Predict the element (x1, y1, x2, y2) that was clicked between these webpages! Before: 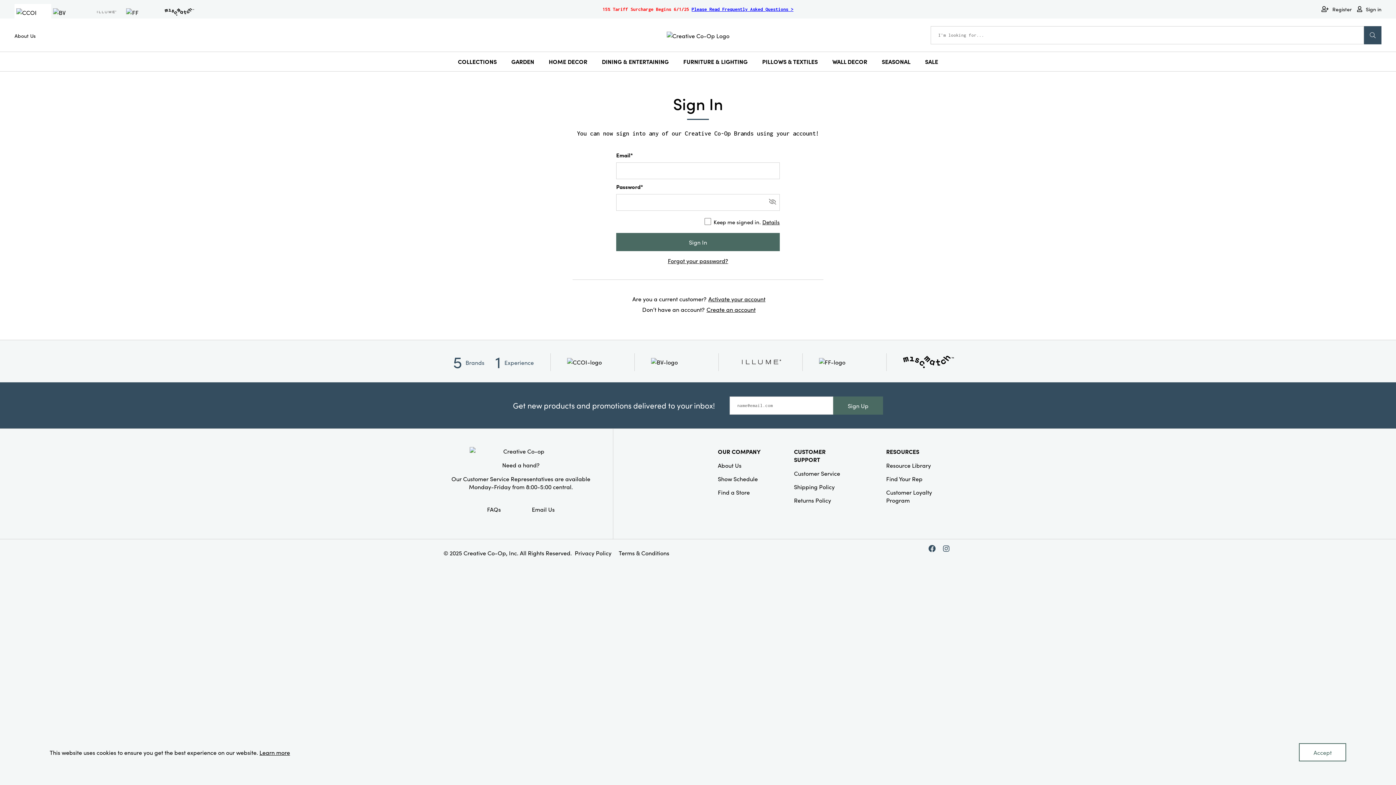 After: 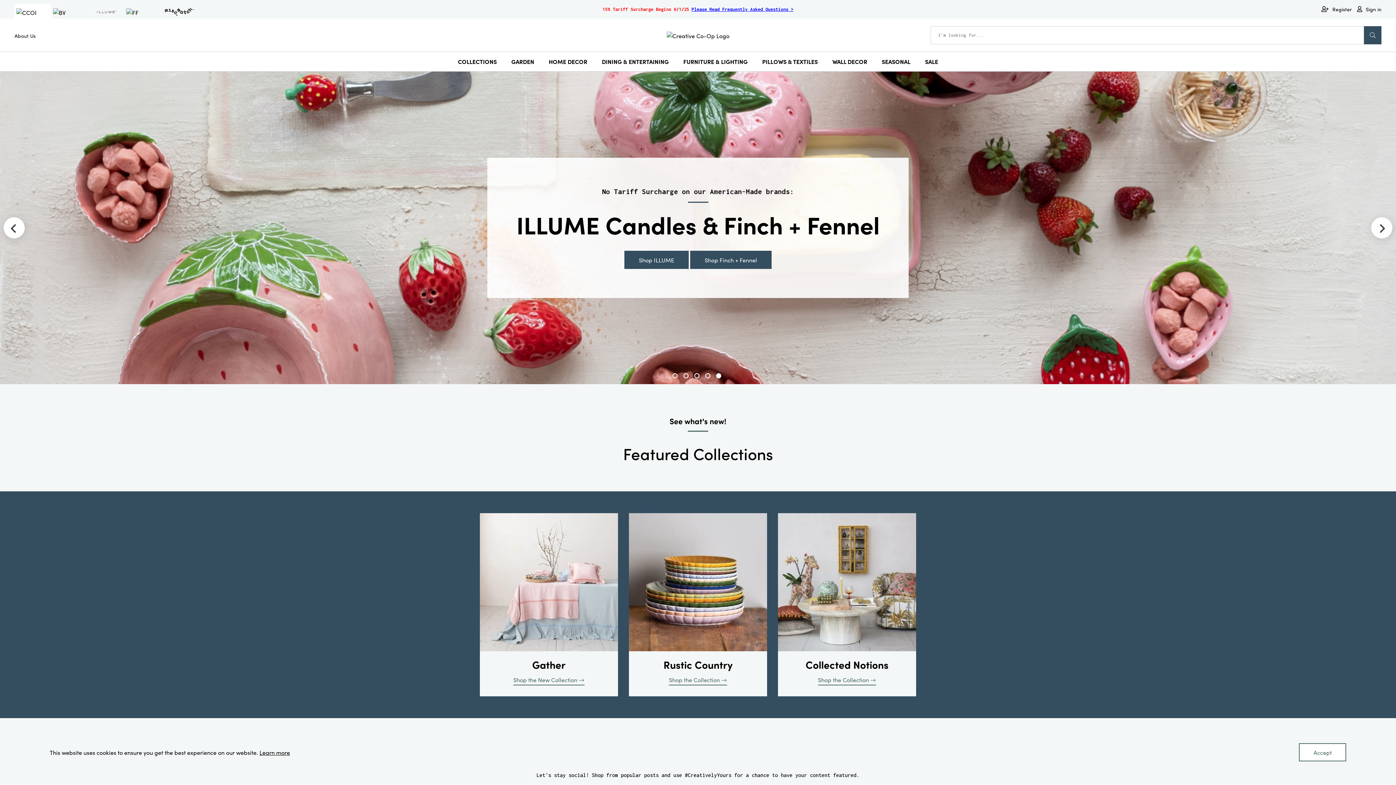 Action: bbox: (443, 447, 598, 455) label: Link to Creative Co-op Home